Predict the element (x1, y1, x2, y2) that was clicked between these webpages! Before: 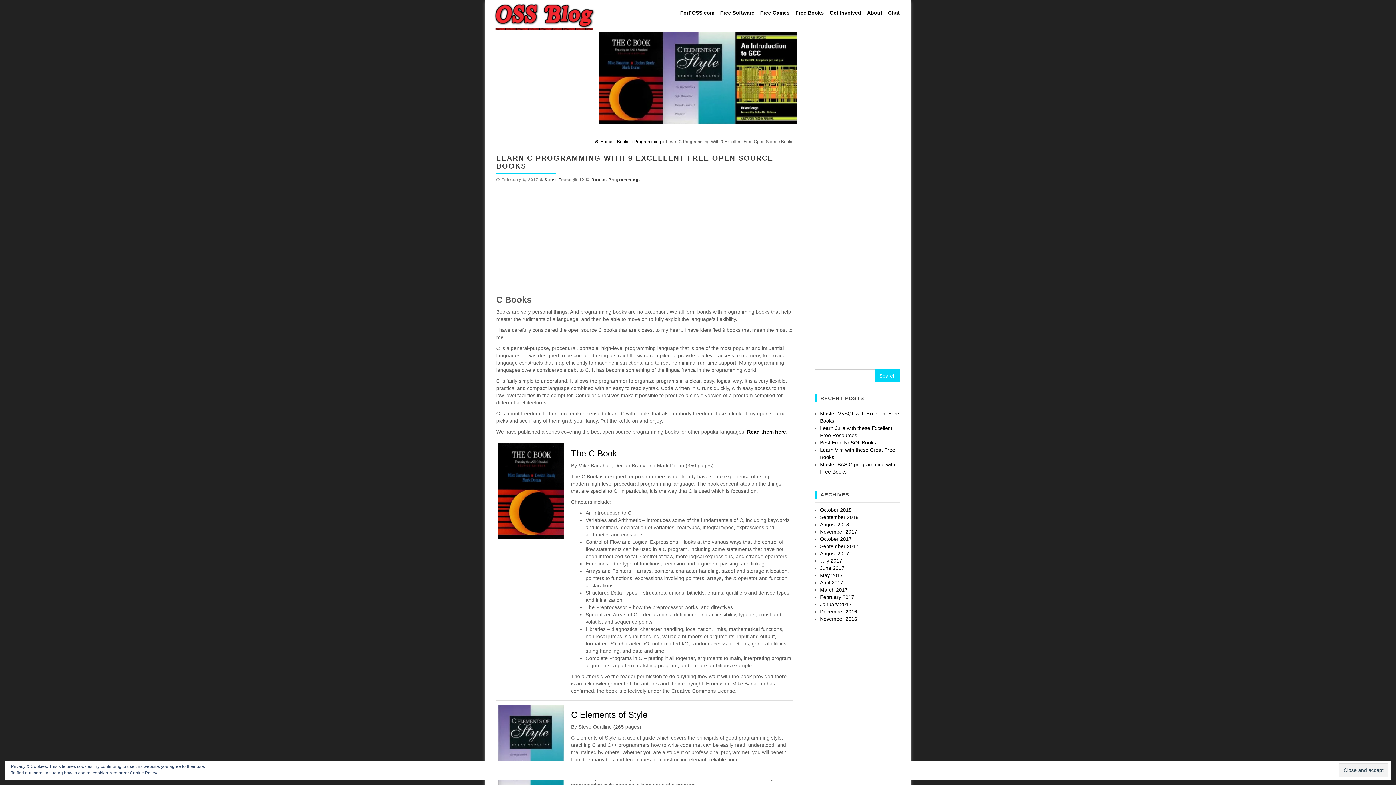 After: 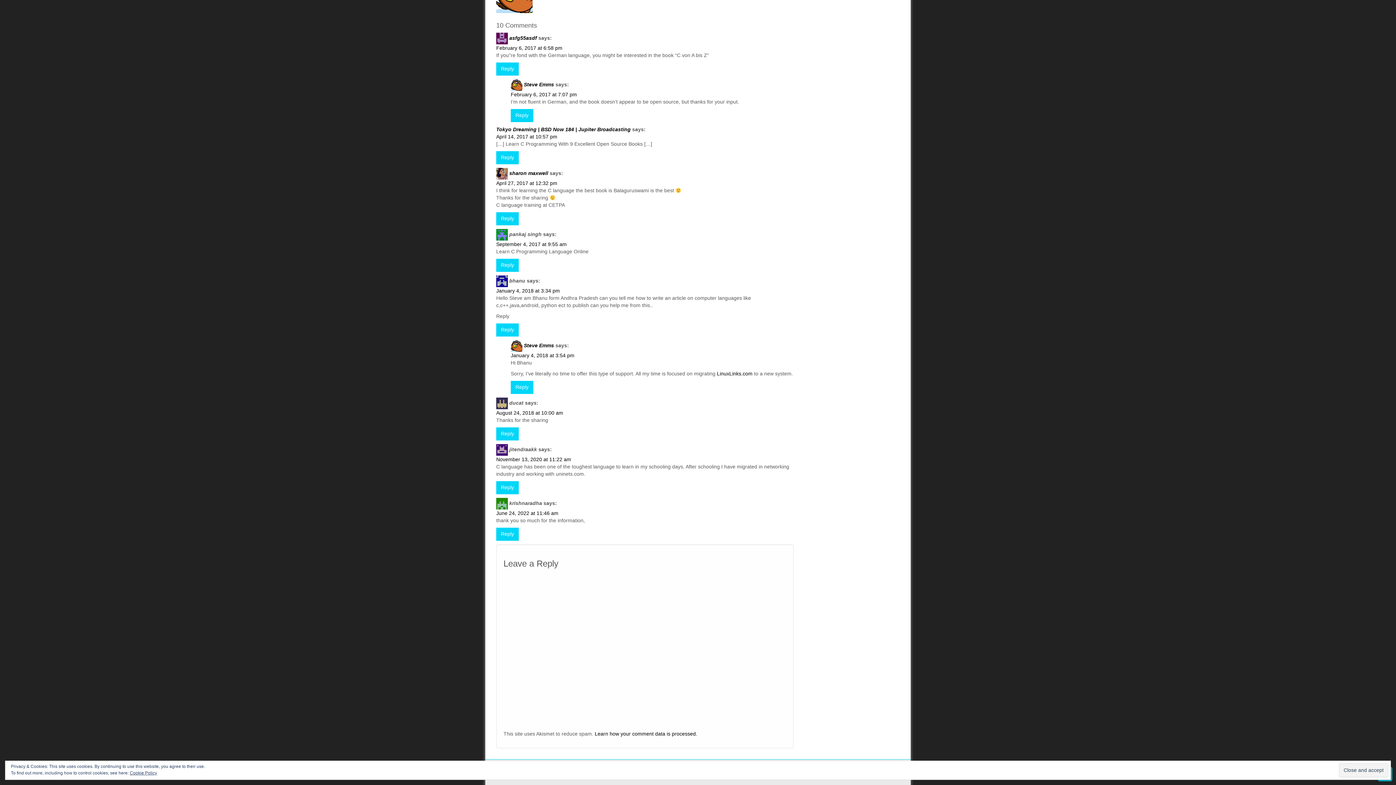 Action: bbox: (579, 177, 584, 181) label: 10